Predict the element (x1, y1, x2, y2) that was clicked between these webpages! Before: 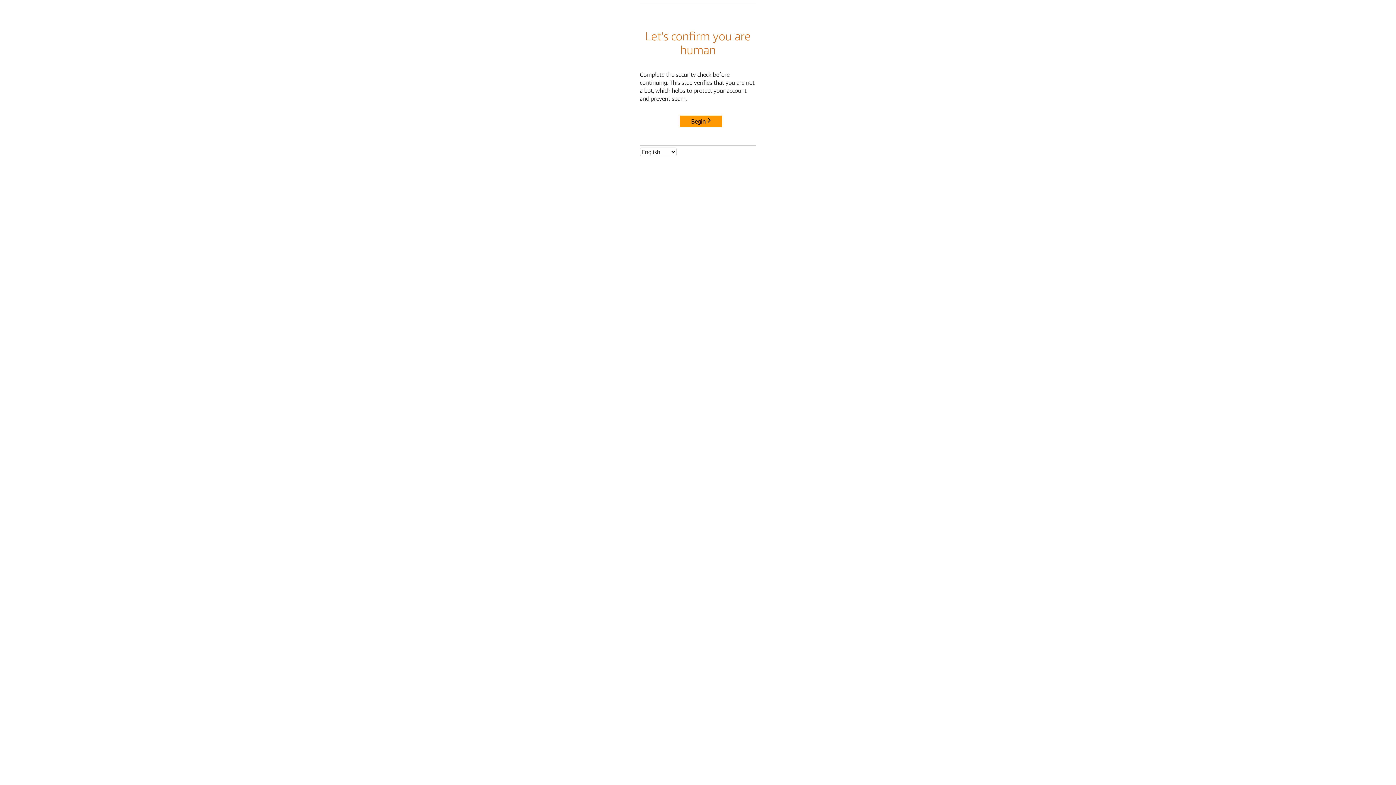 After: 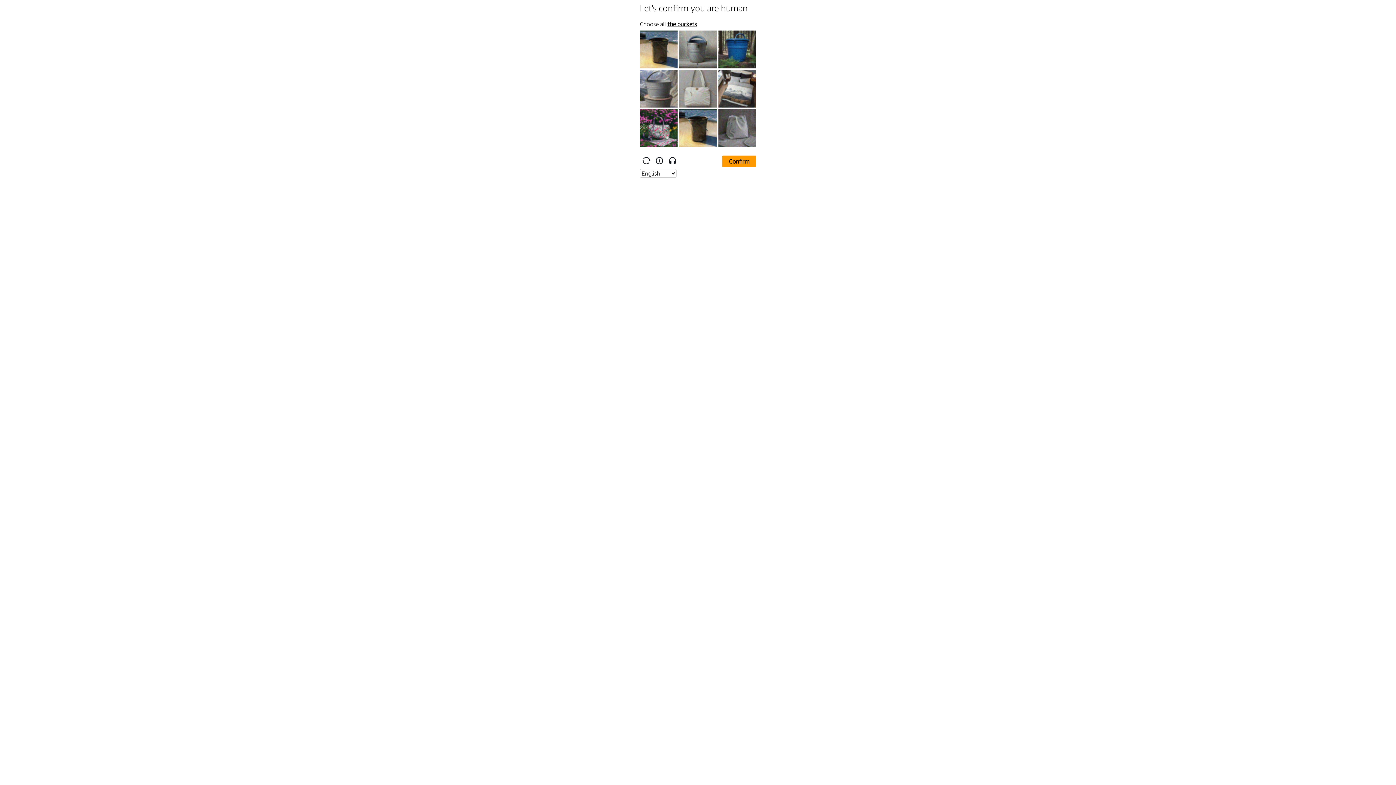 Action: label: Begin bbox: (680, 115, 722, 127)